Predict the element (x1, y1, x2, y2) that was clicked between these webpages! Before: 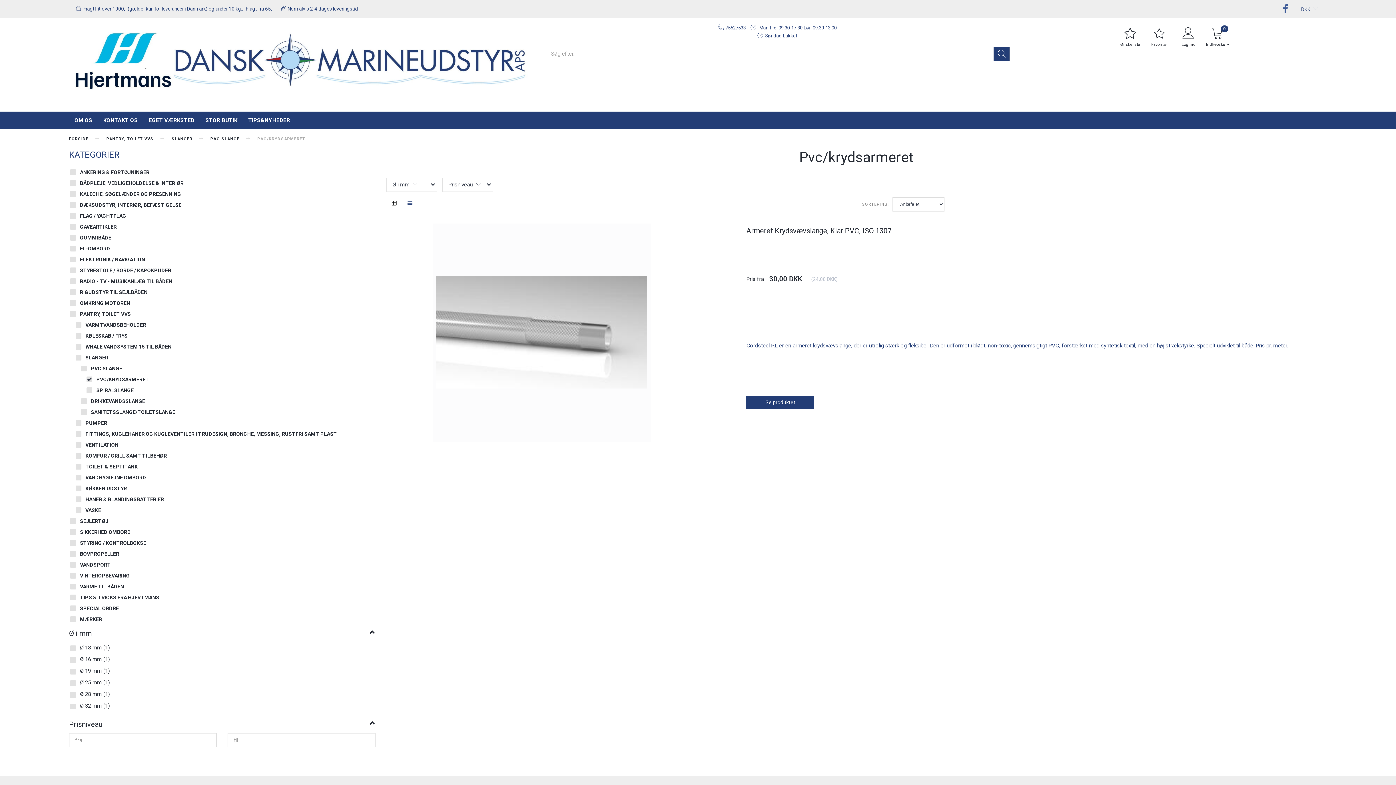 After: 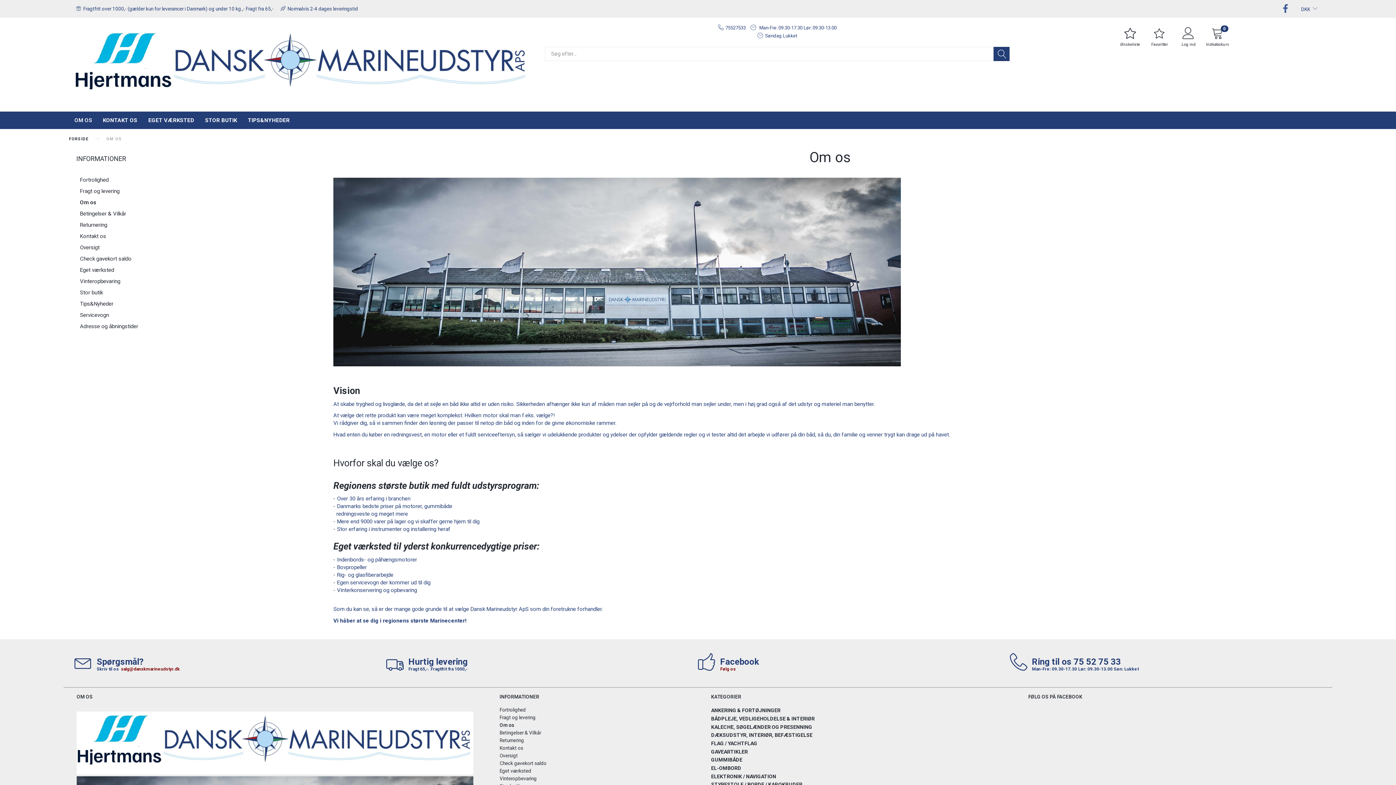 Action: bbox: (69, 111, 97, 129) label: OM OS